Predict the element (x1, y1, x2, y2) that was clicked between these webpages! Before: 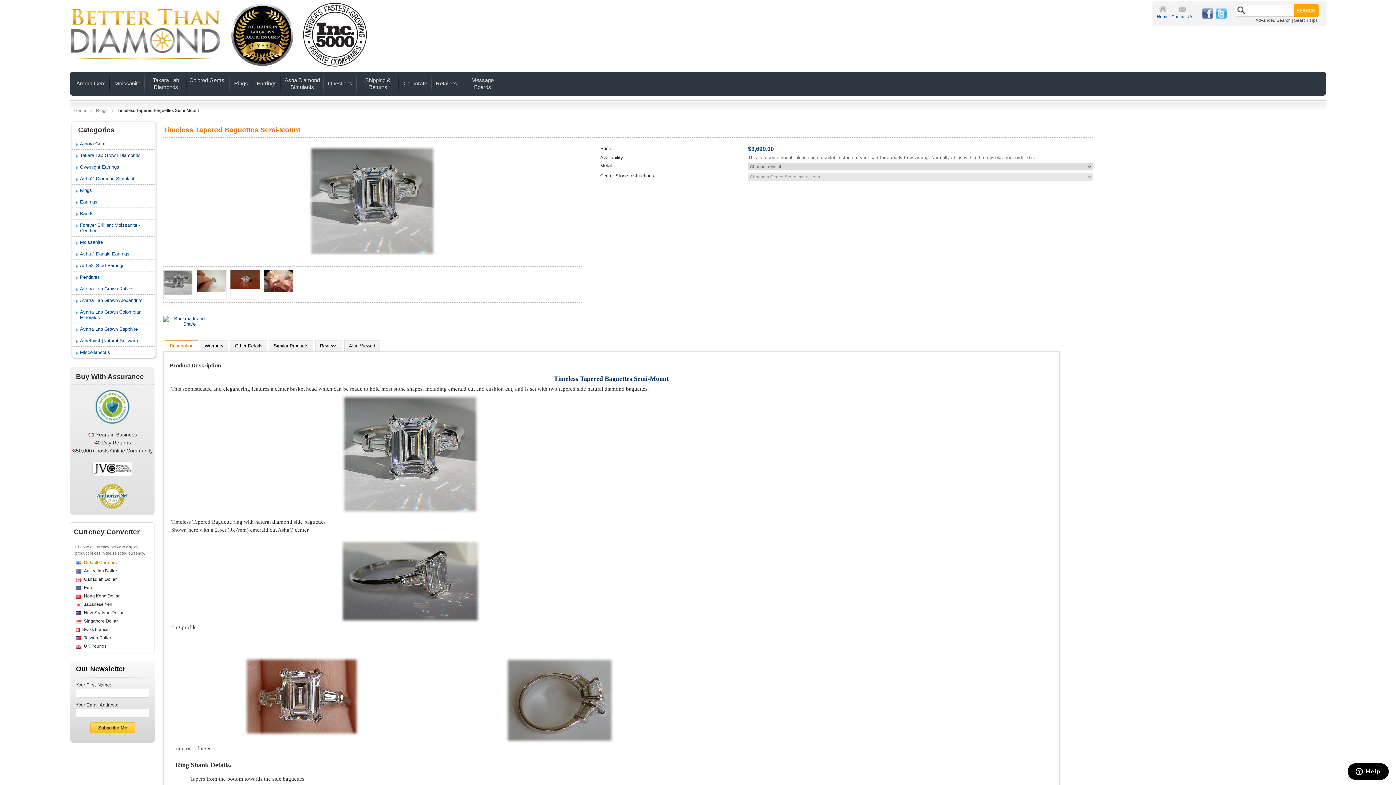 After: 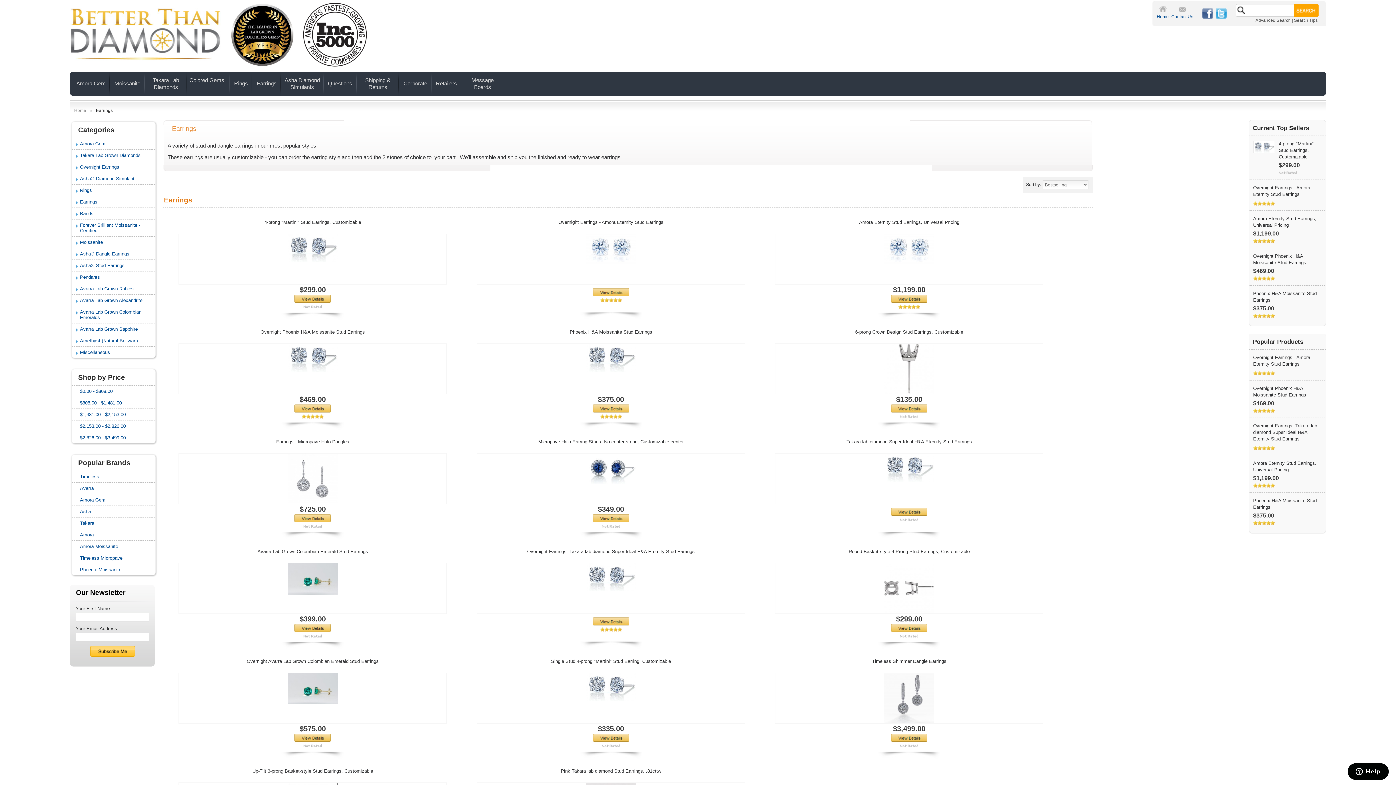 Action: bbox: (80, 199, 97, 204) label: Earrings